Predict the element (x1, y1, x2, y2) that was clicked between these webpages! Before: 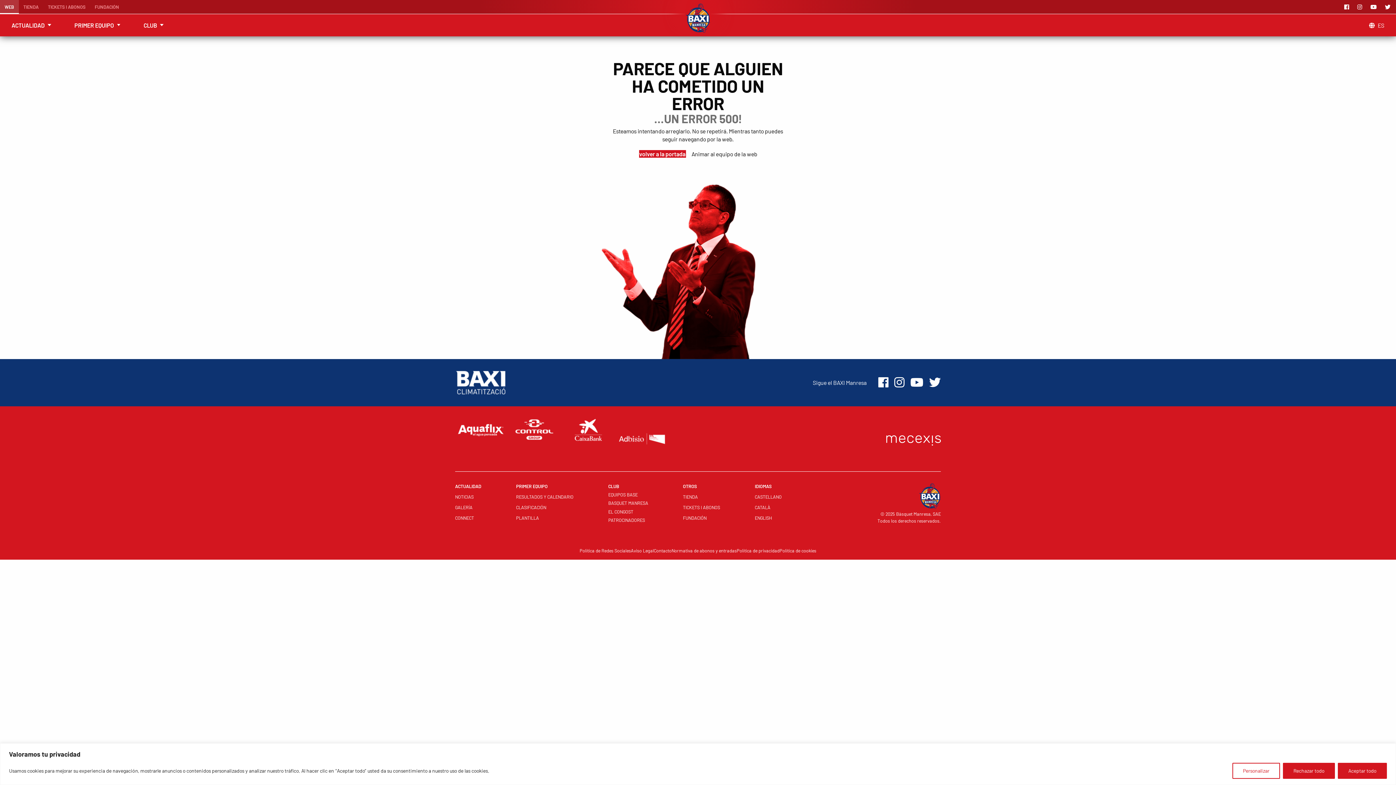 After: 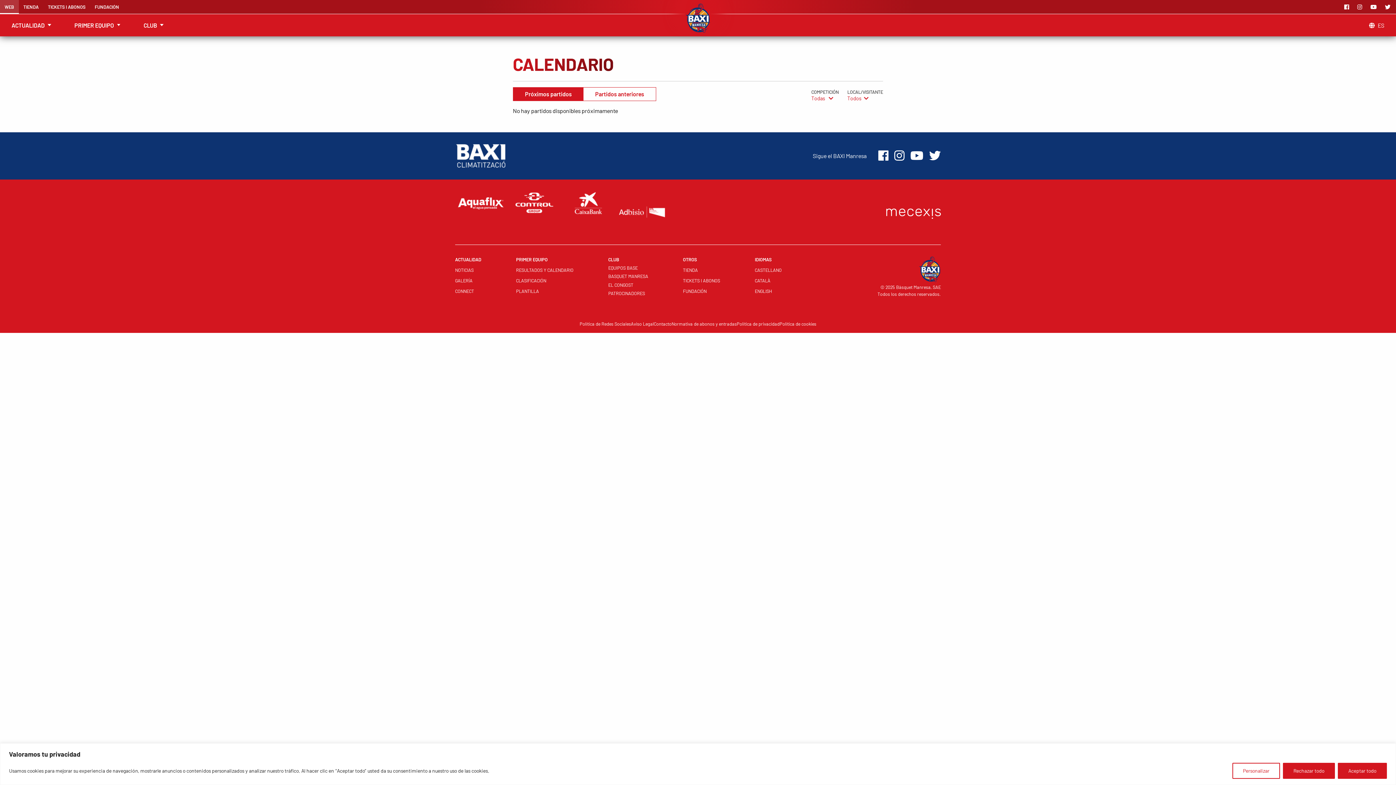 Action: bbox: (516, 494, 573, 499) label: RESULTADOS Y CALENDARIO